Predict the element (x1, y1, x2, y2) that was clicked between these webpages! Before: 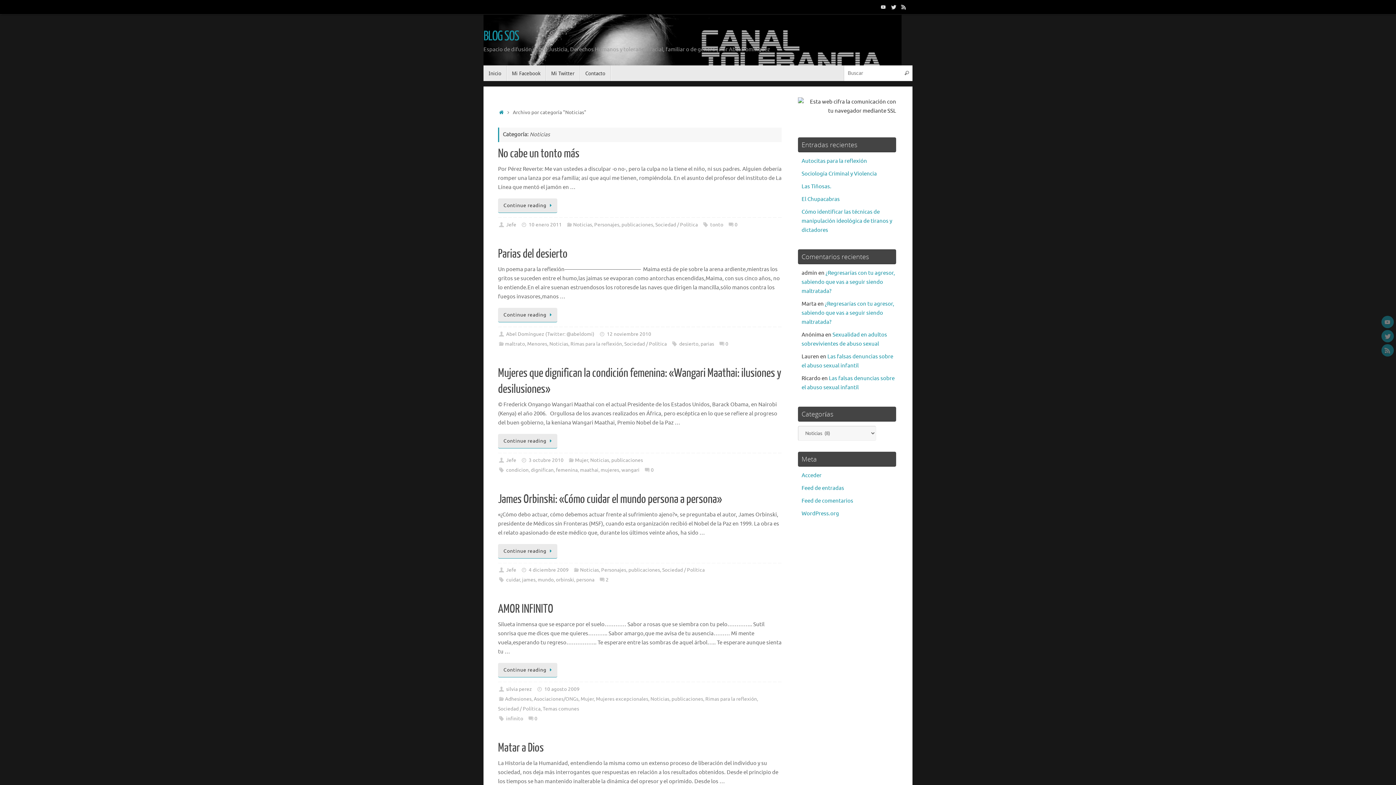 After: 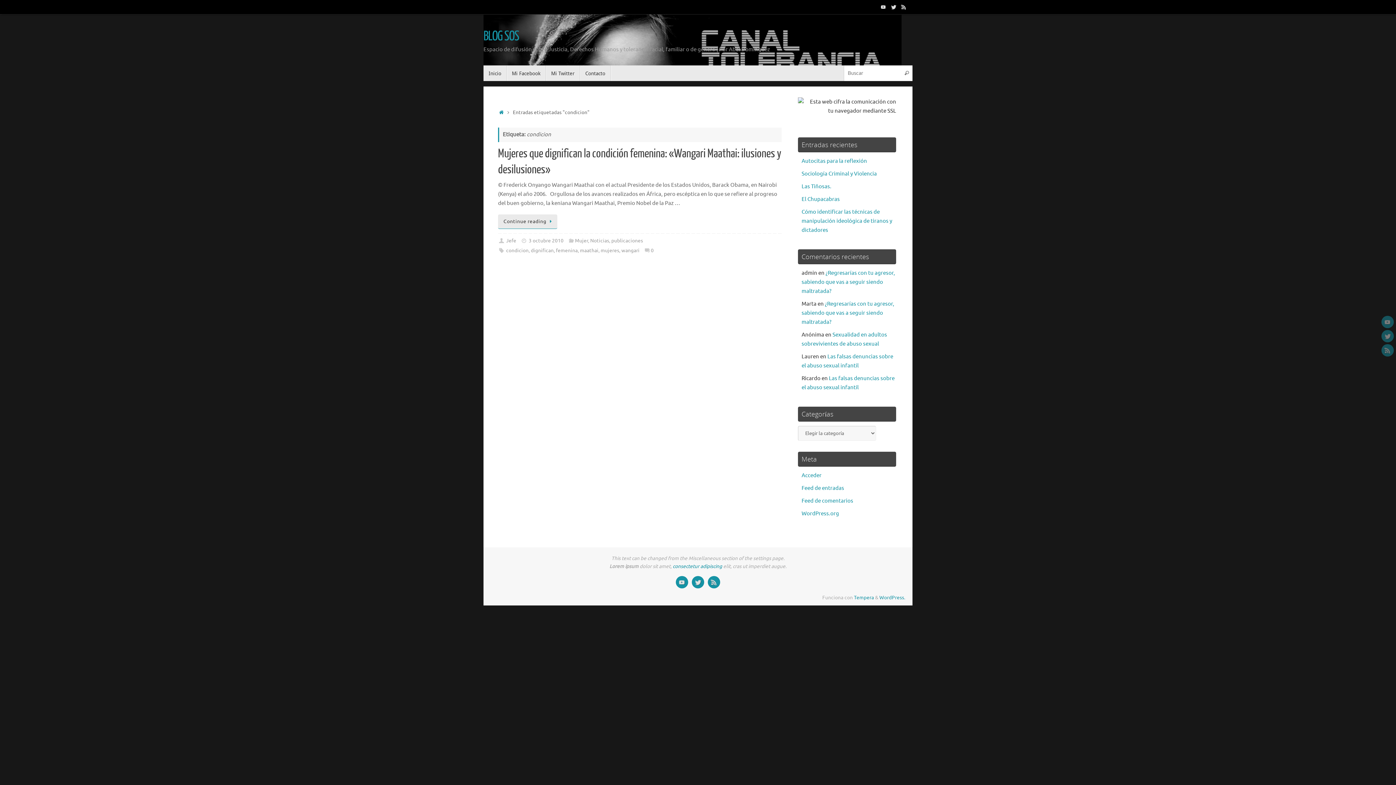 Action: bbox: (506, 467, 528, 473) label: condicion